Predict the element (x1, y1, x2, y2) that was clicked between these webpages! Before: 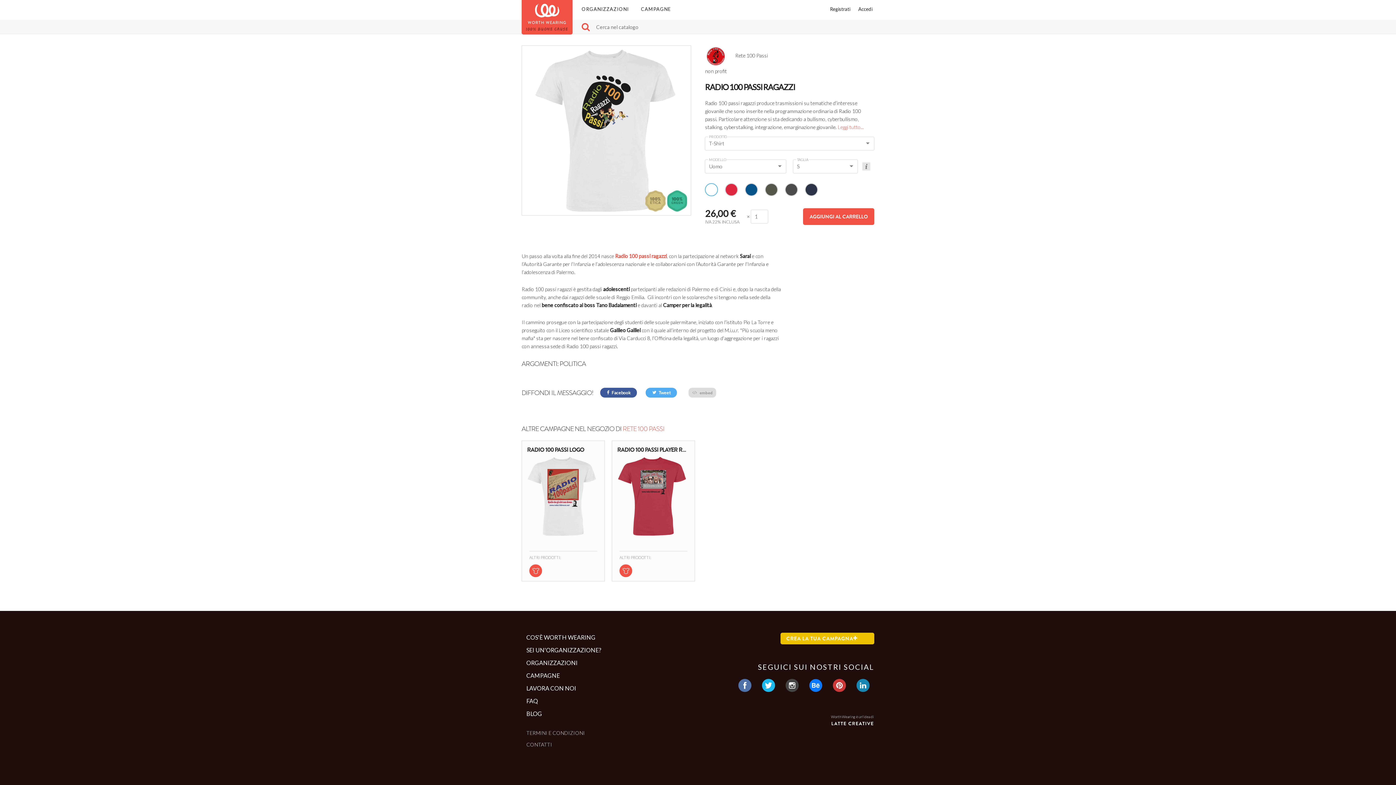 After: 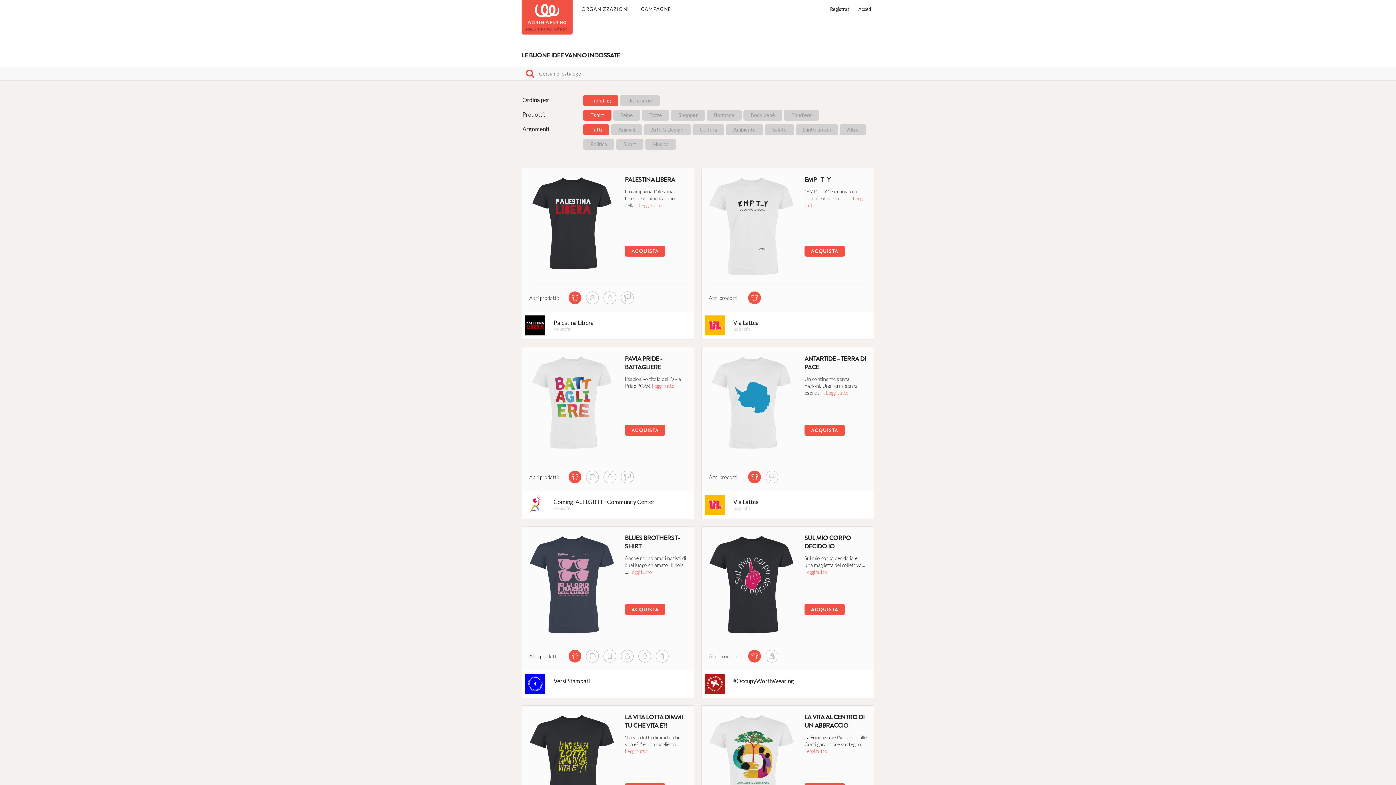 Action: bbox: (639, 0, 672, 18) label: CAMPAGNE